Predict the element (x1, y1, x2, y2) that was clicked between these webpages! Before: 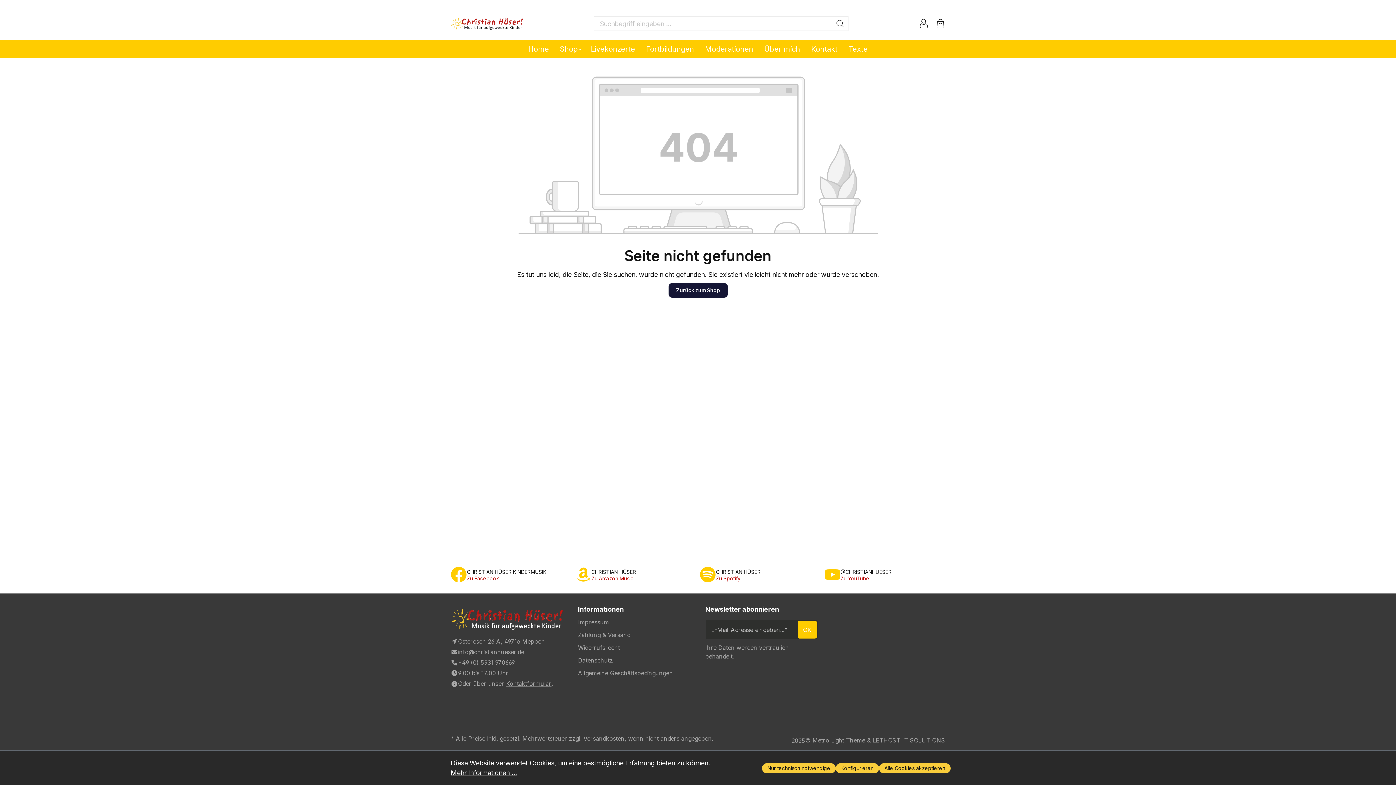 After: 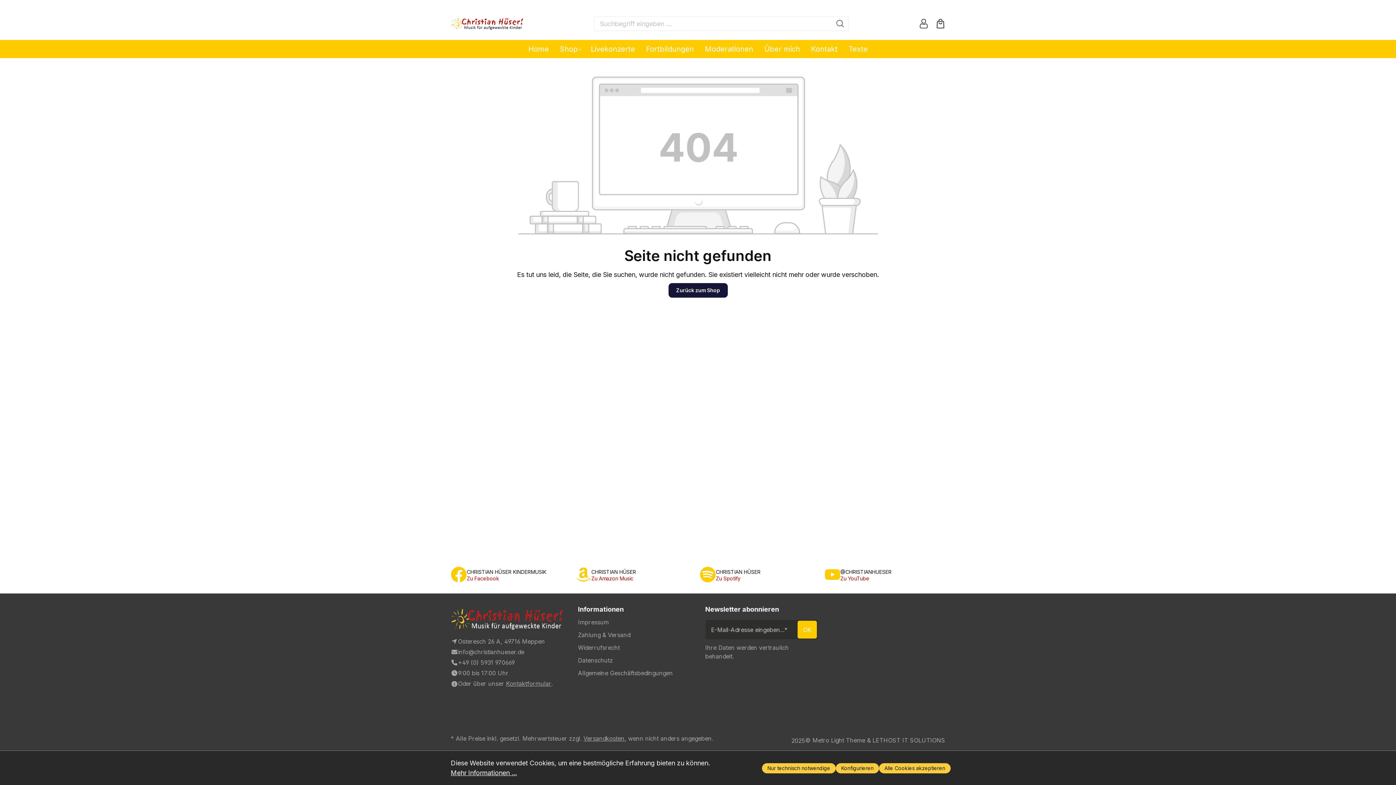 Action: bbox: (840, 575, 869, 581) label: Zu YouTube